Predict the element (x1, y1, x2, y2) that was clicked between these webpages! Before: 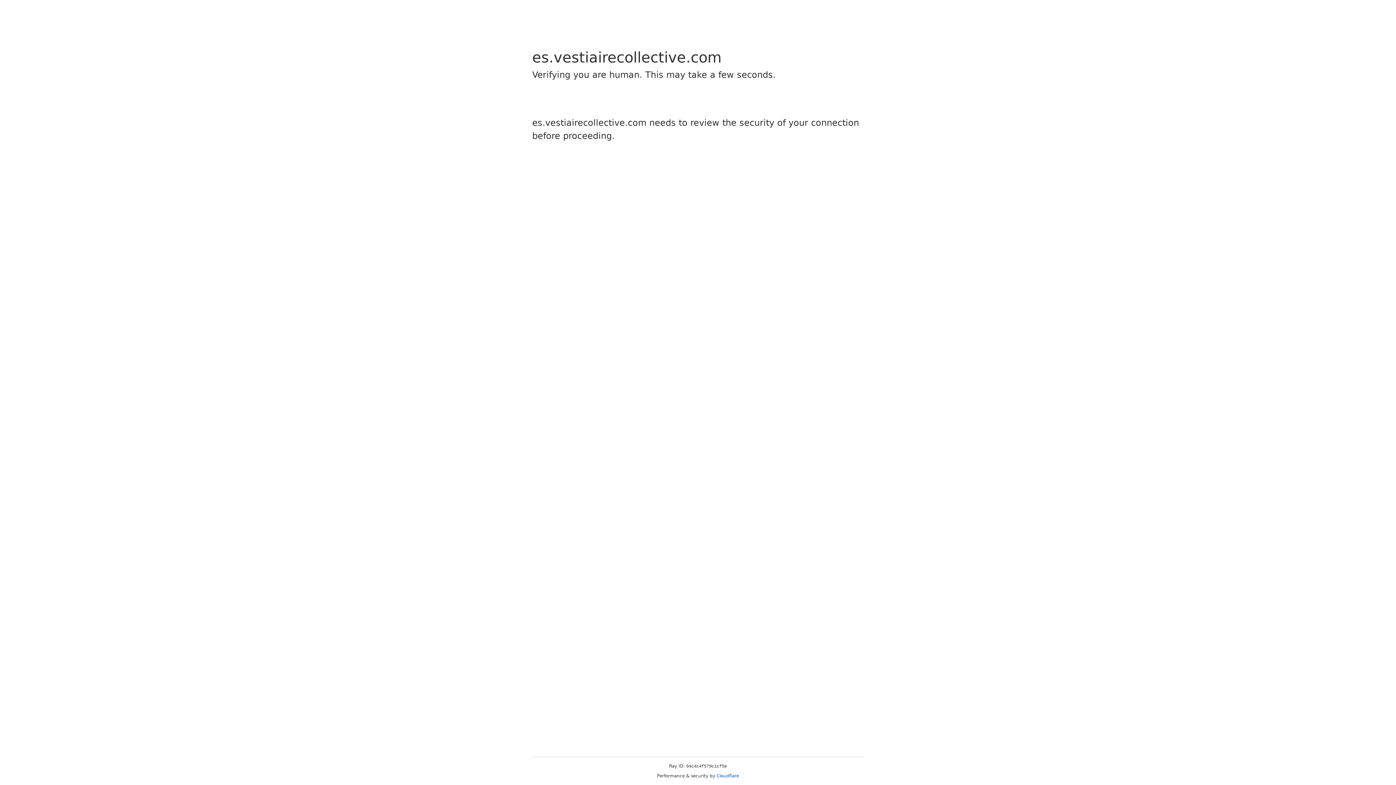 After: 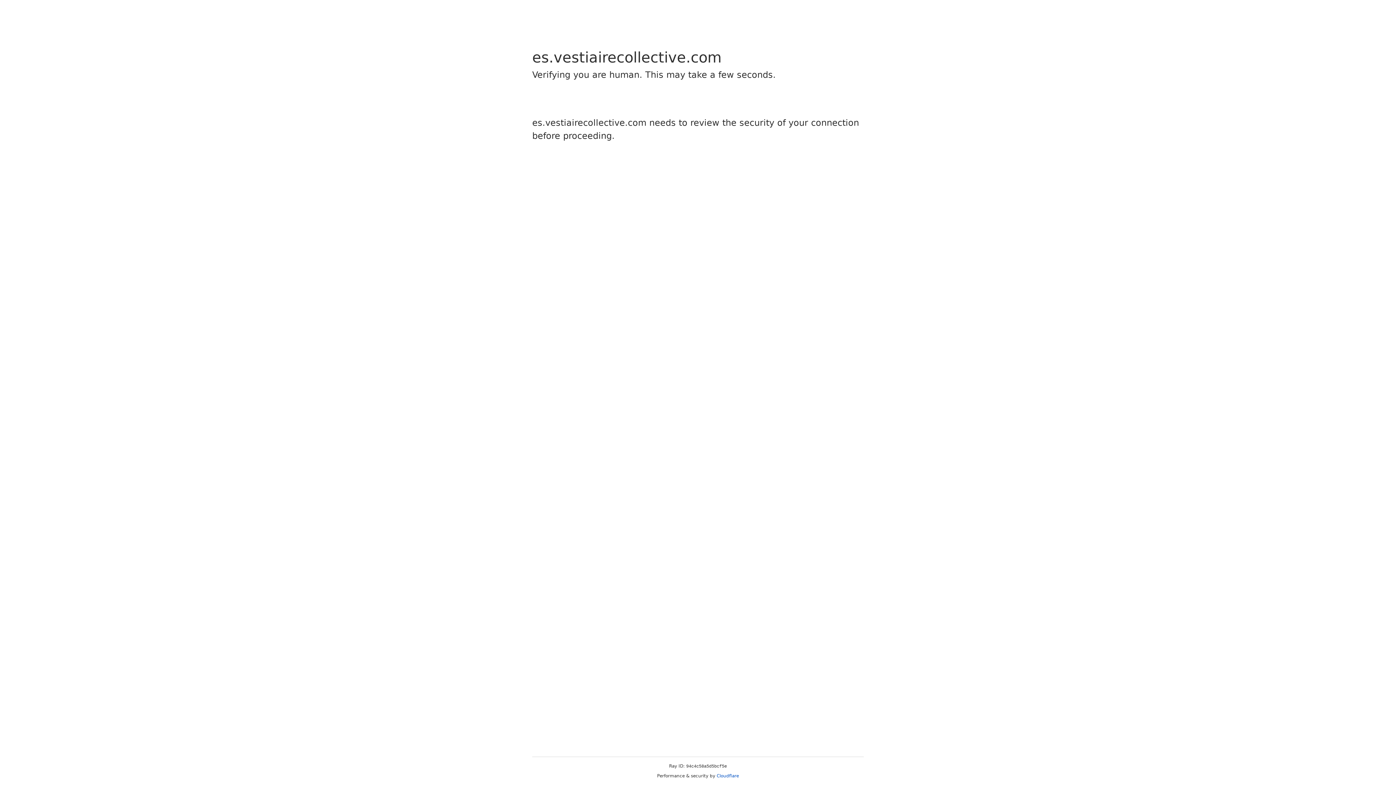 Action: bbox: (716, 773, 739, 778) label: Cloudflare